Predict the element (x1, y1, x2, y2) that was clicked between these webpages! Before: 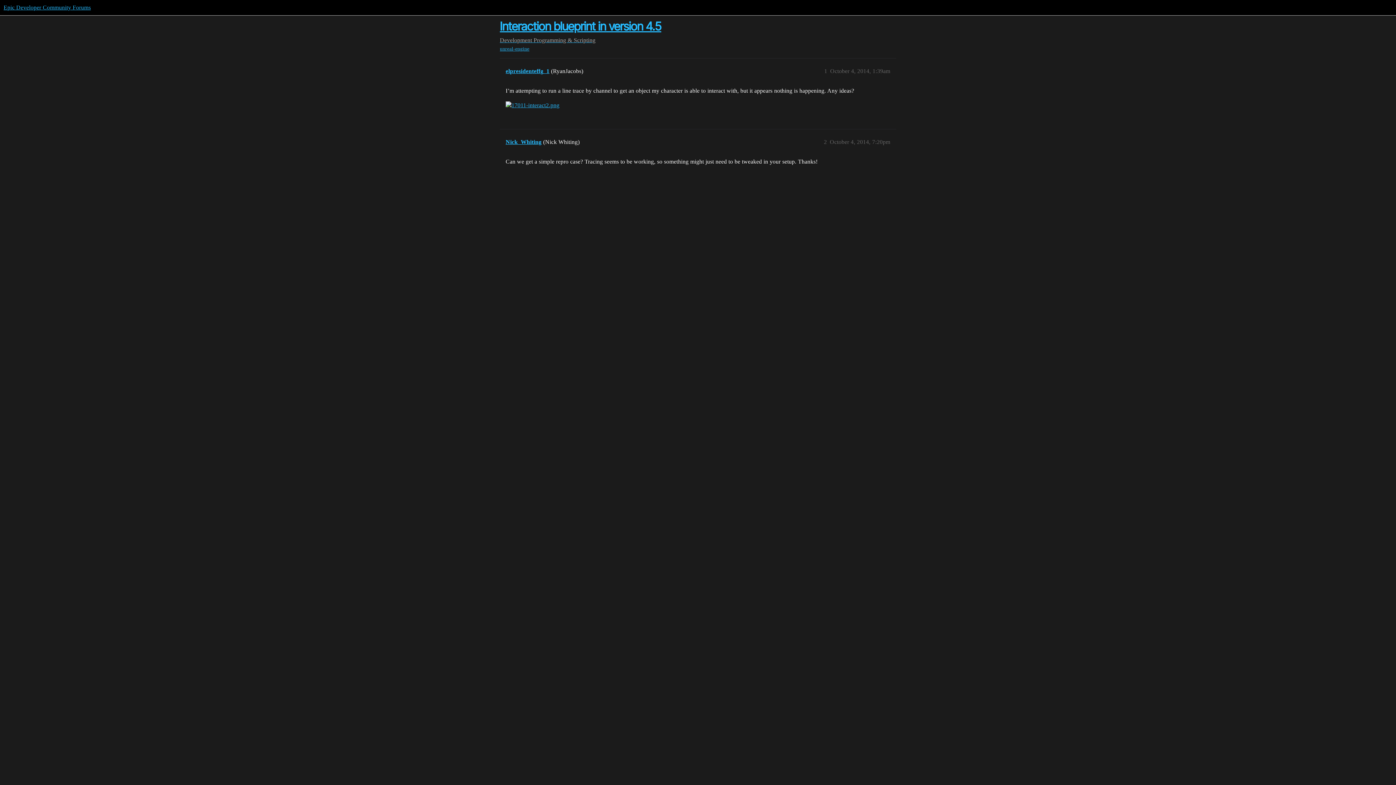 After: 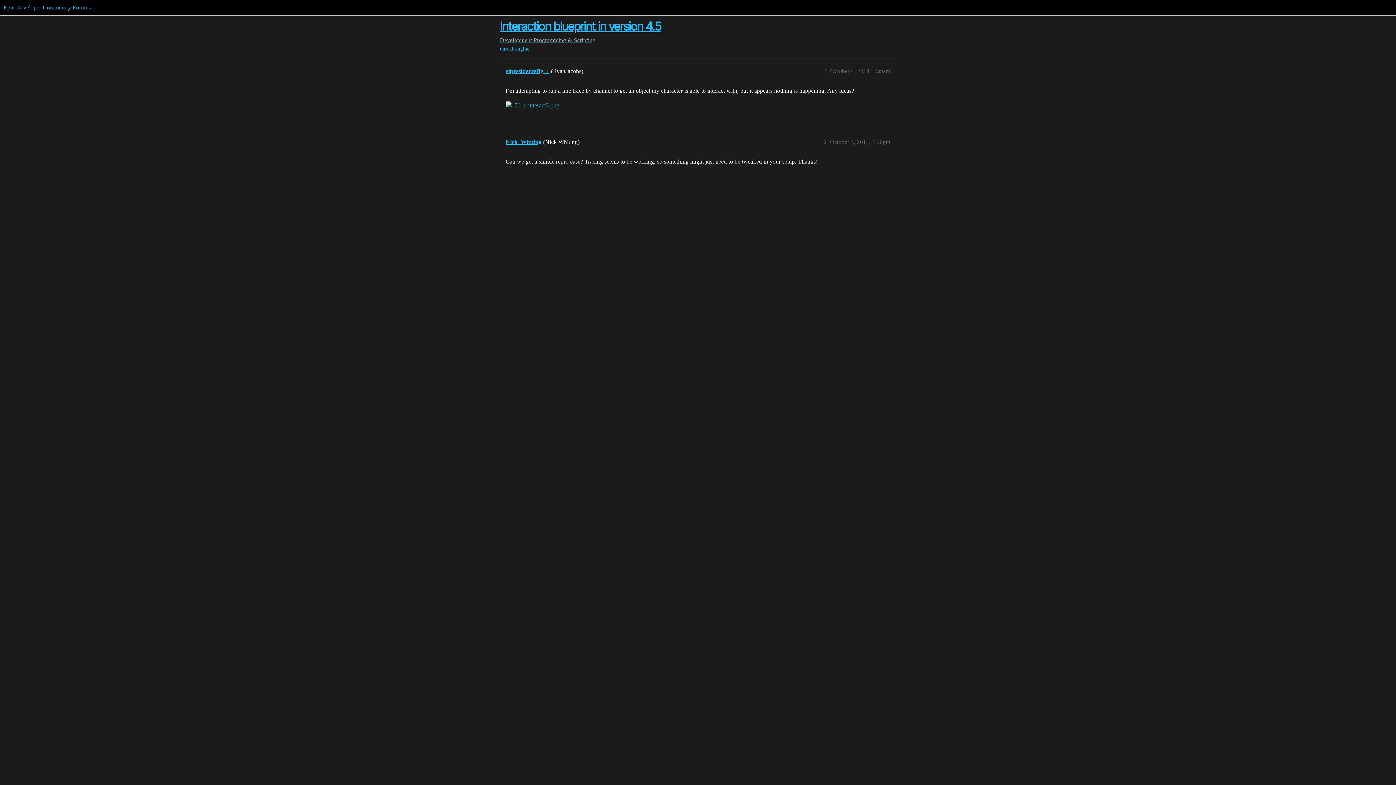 Action: bbox: (500, 19, 661, 33) label: Interaction blueprint in version 4.5